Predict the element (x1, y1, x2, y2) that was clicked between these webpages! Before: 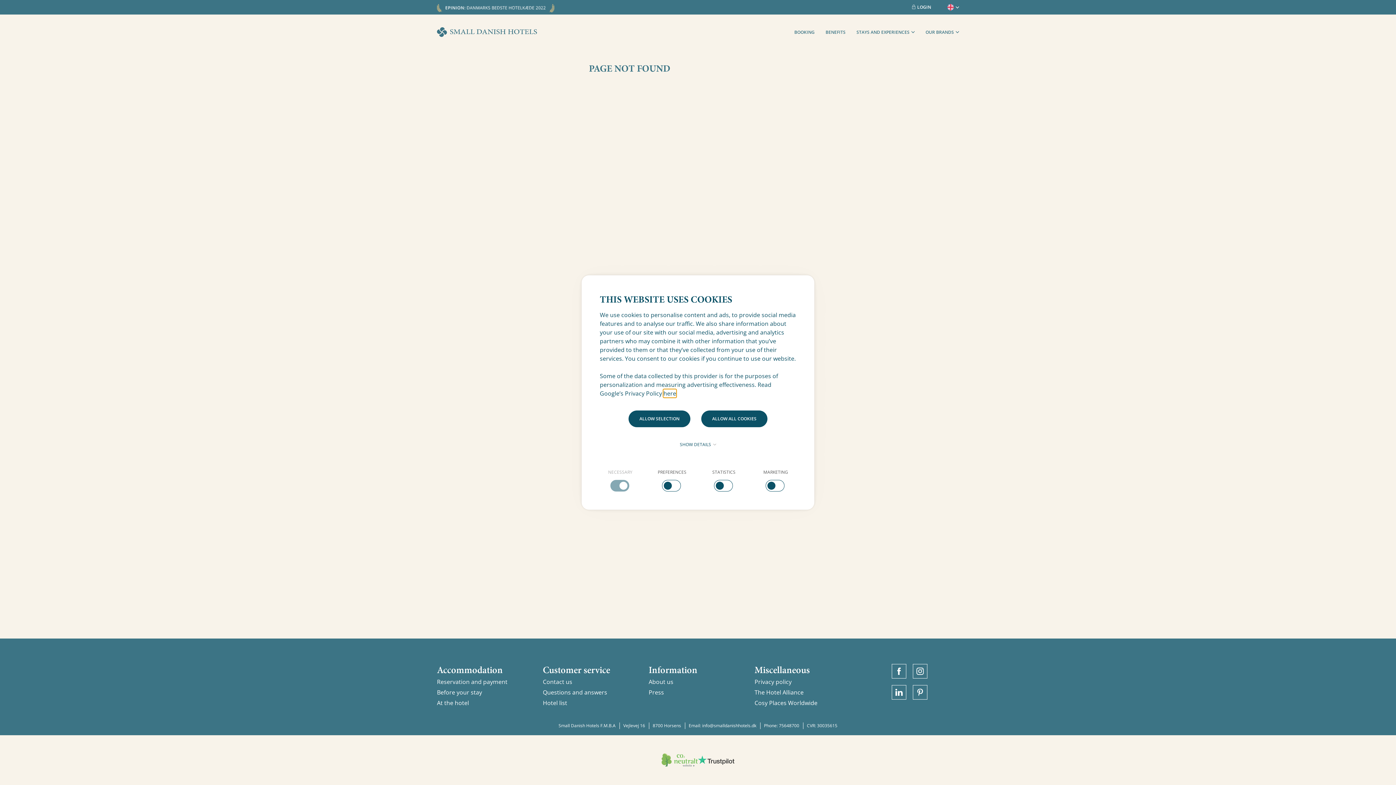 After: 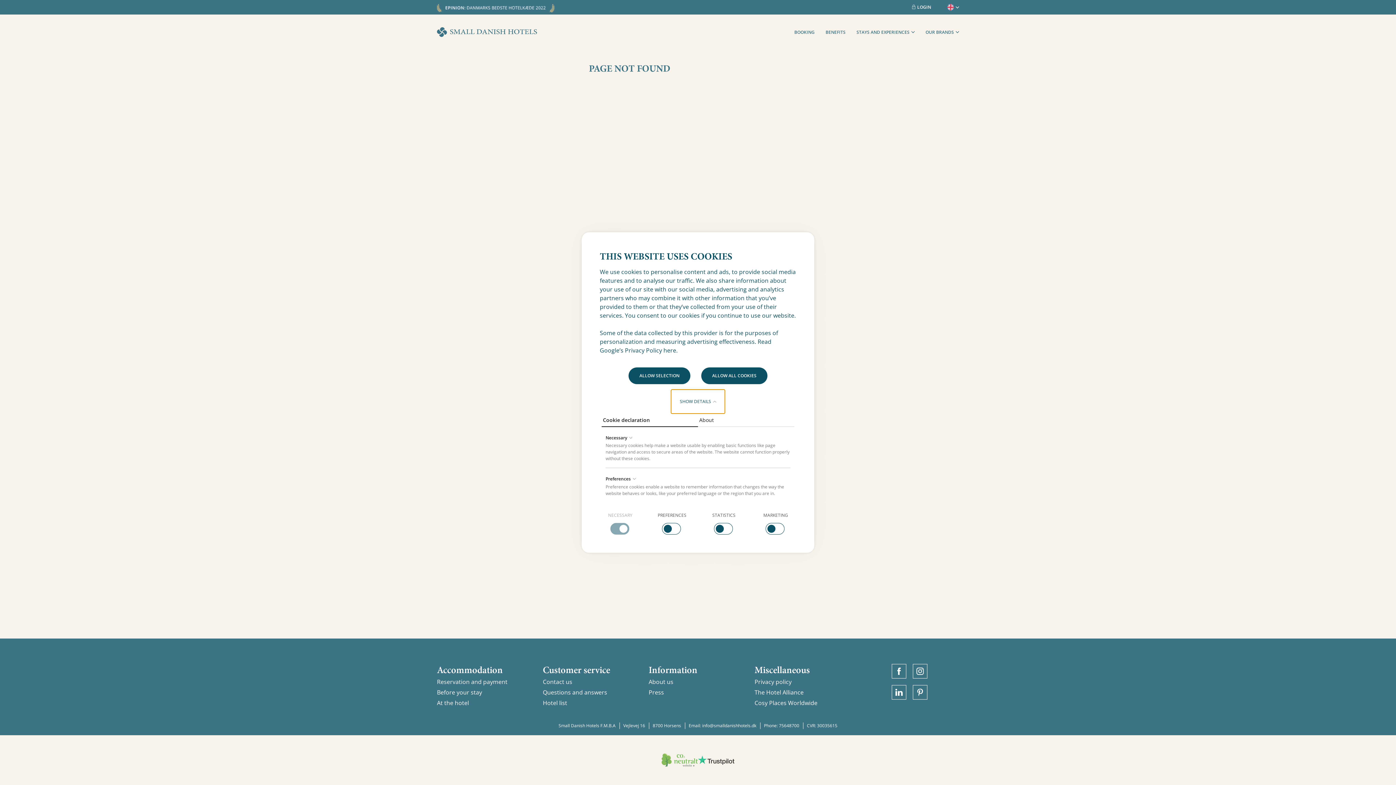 Action: label: SHOW DETAILS  bbox: (671, 432, 725, 456)